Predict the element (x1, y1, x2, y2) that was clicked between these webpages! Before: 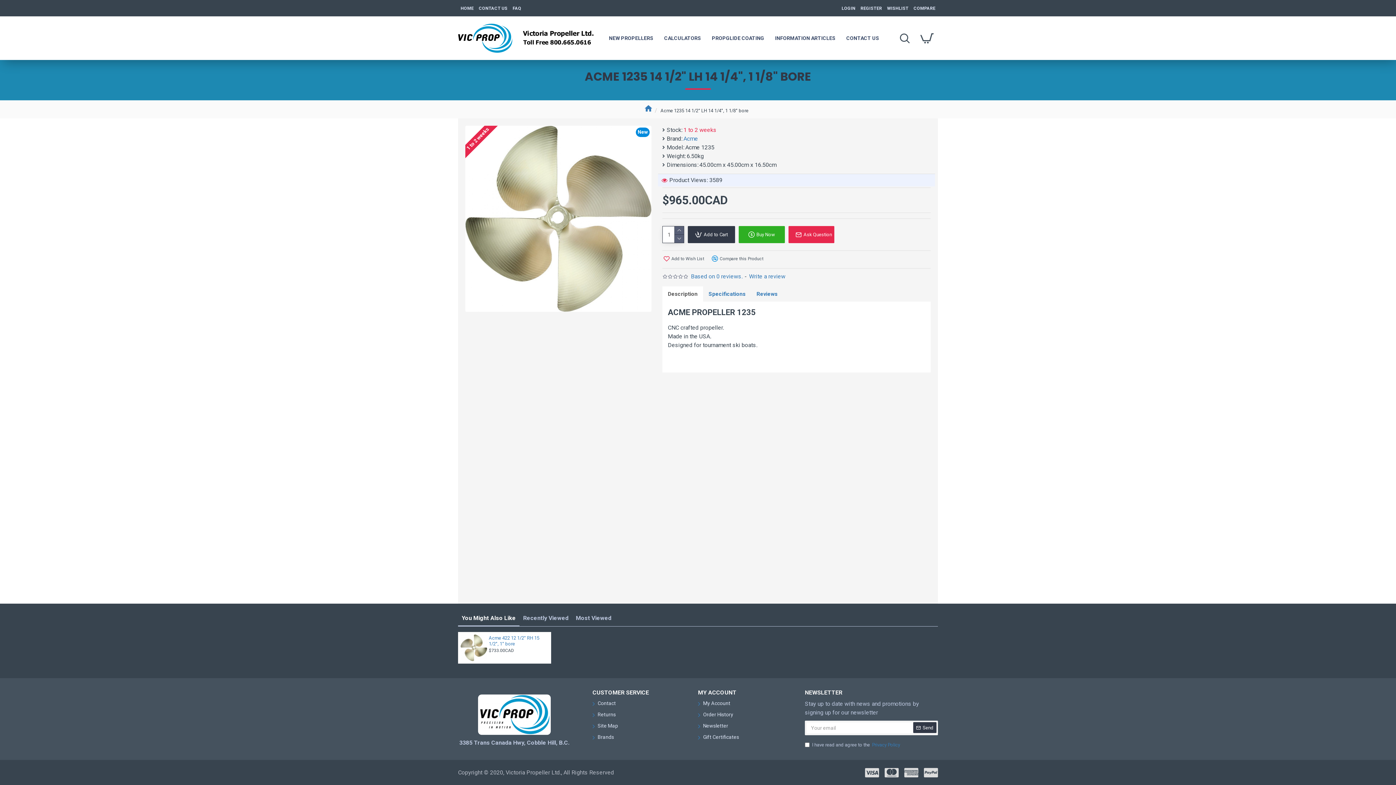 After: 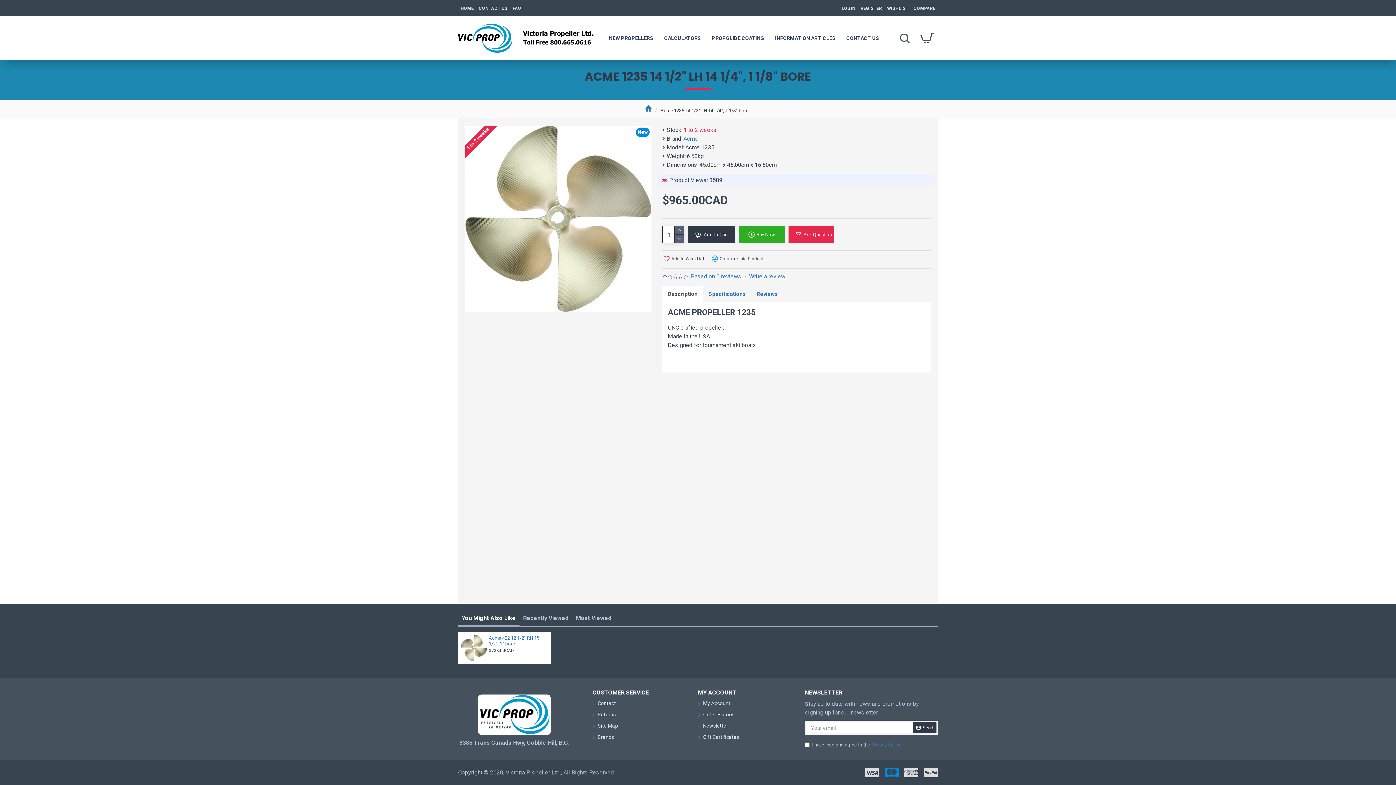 Action: bbox: (884, 767, 899, 778)